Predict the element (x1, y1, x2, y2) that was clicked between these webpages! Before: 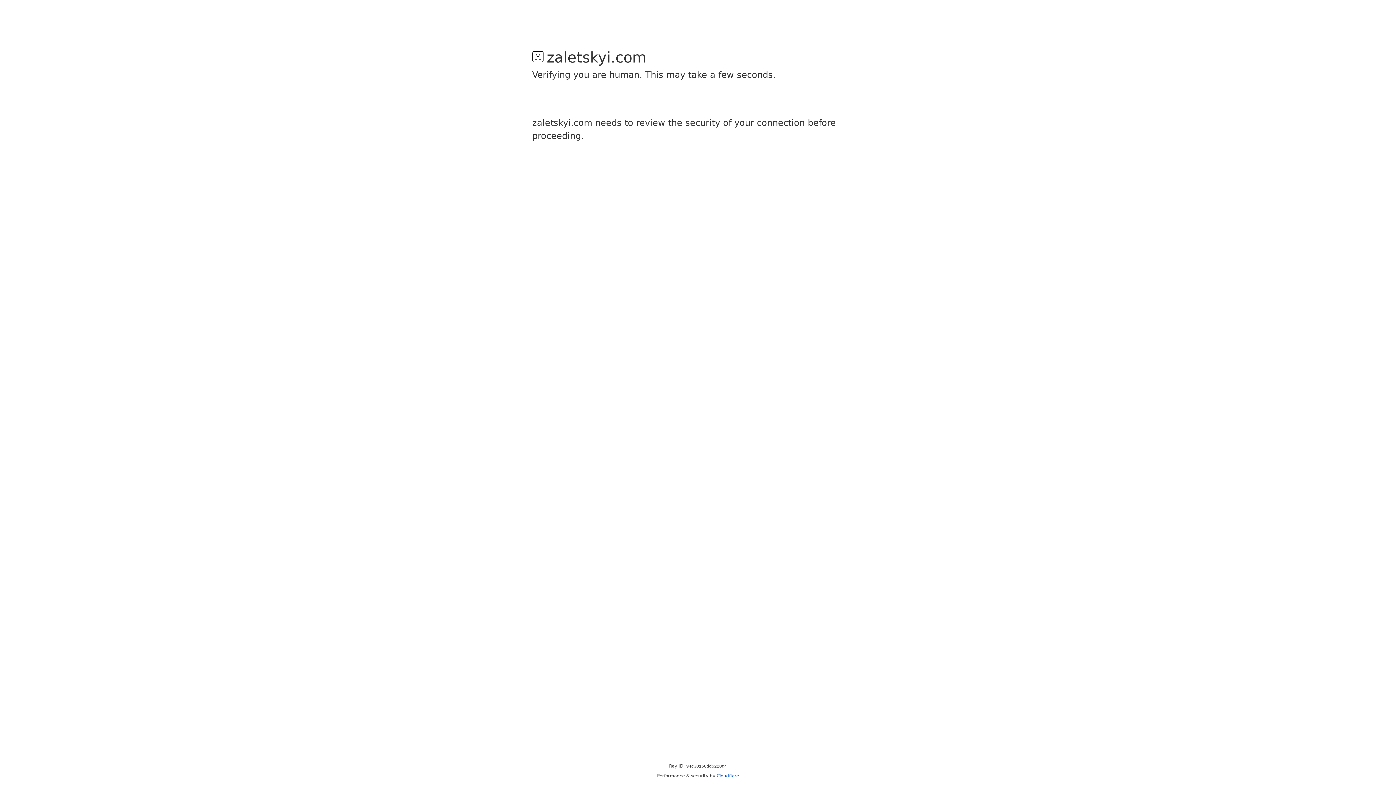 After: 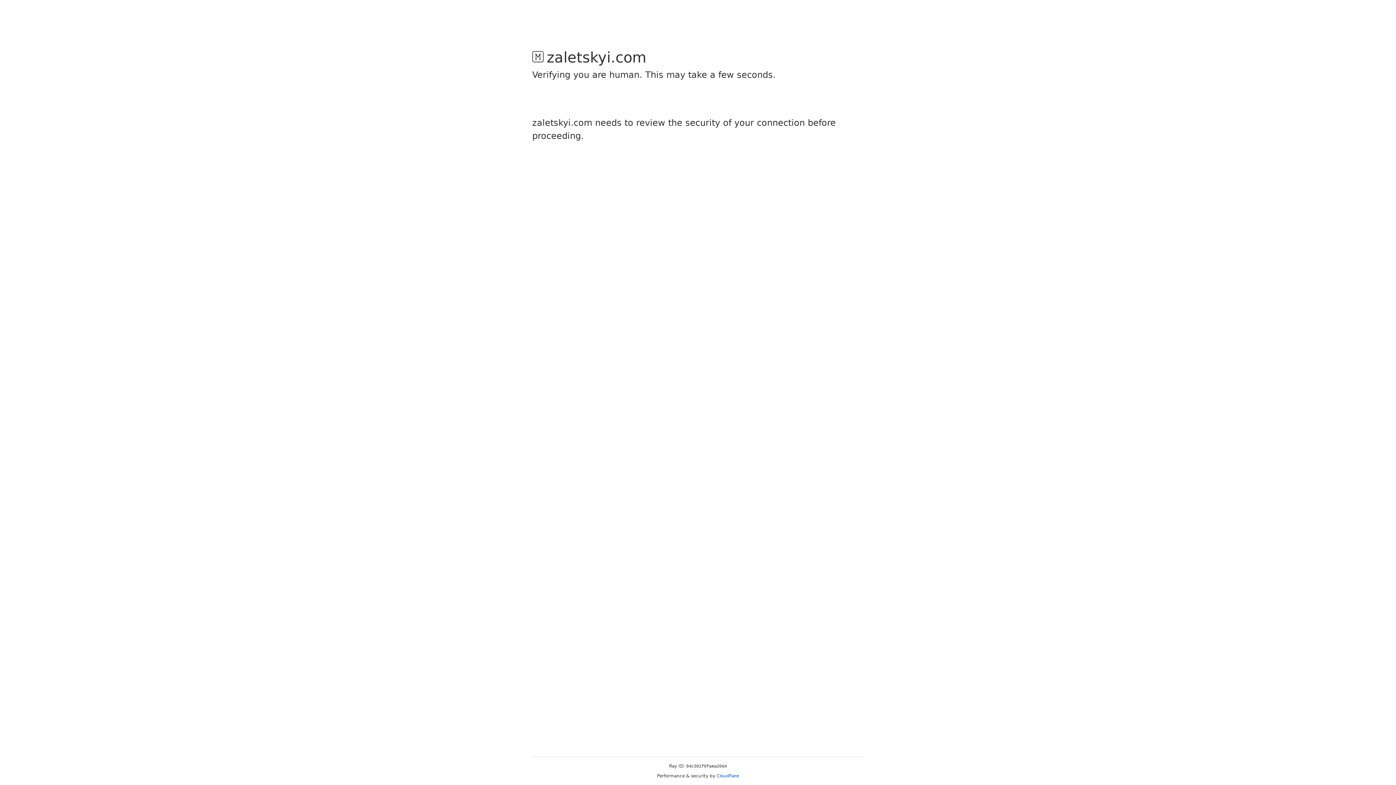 Action: bbox: (716, 773, 739, 778) label: Cloudflare